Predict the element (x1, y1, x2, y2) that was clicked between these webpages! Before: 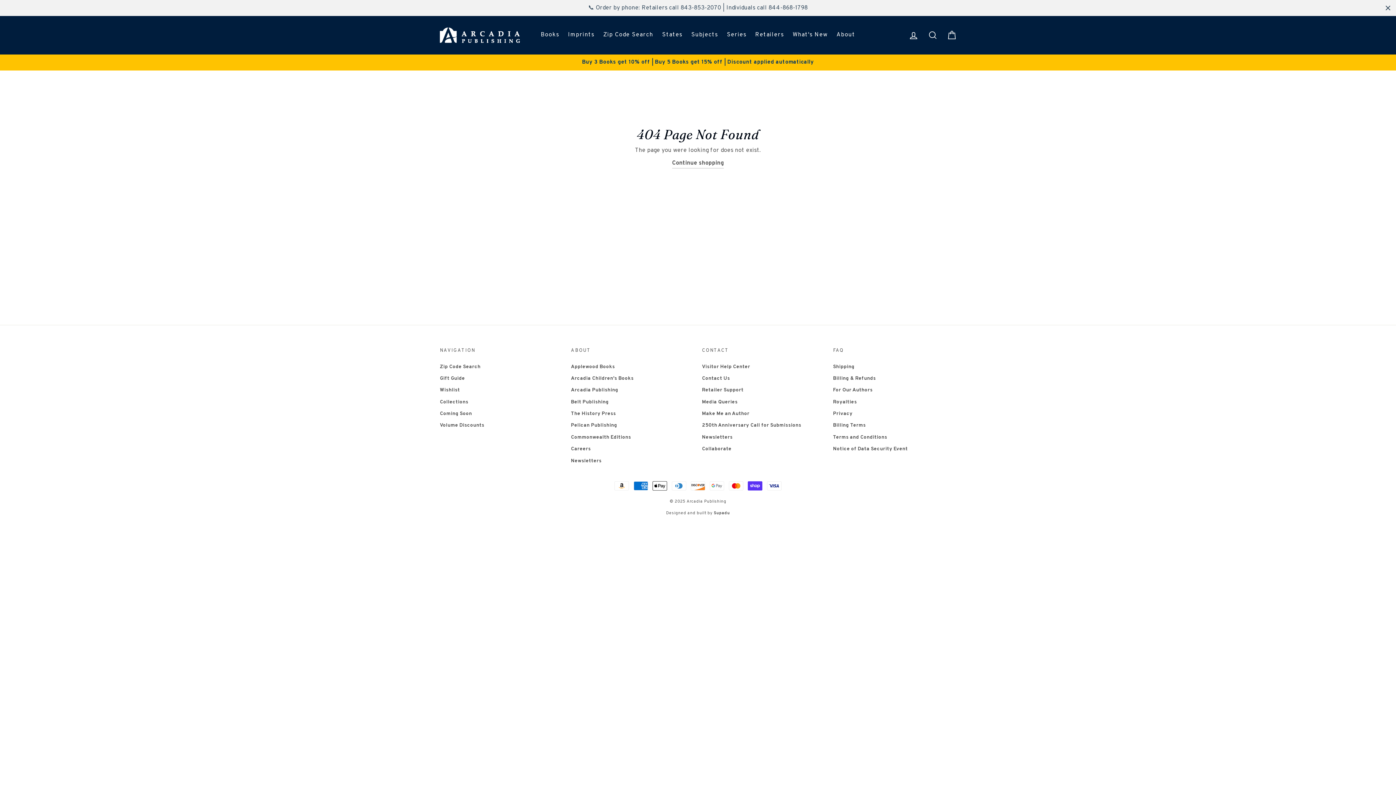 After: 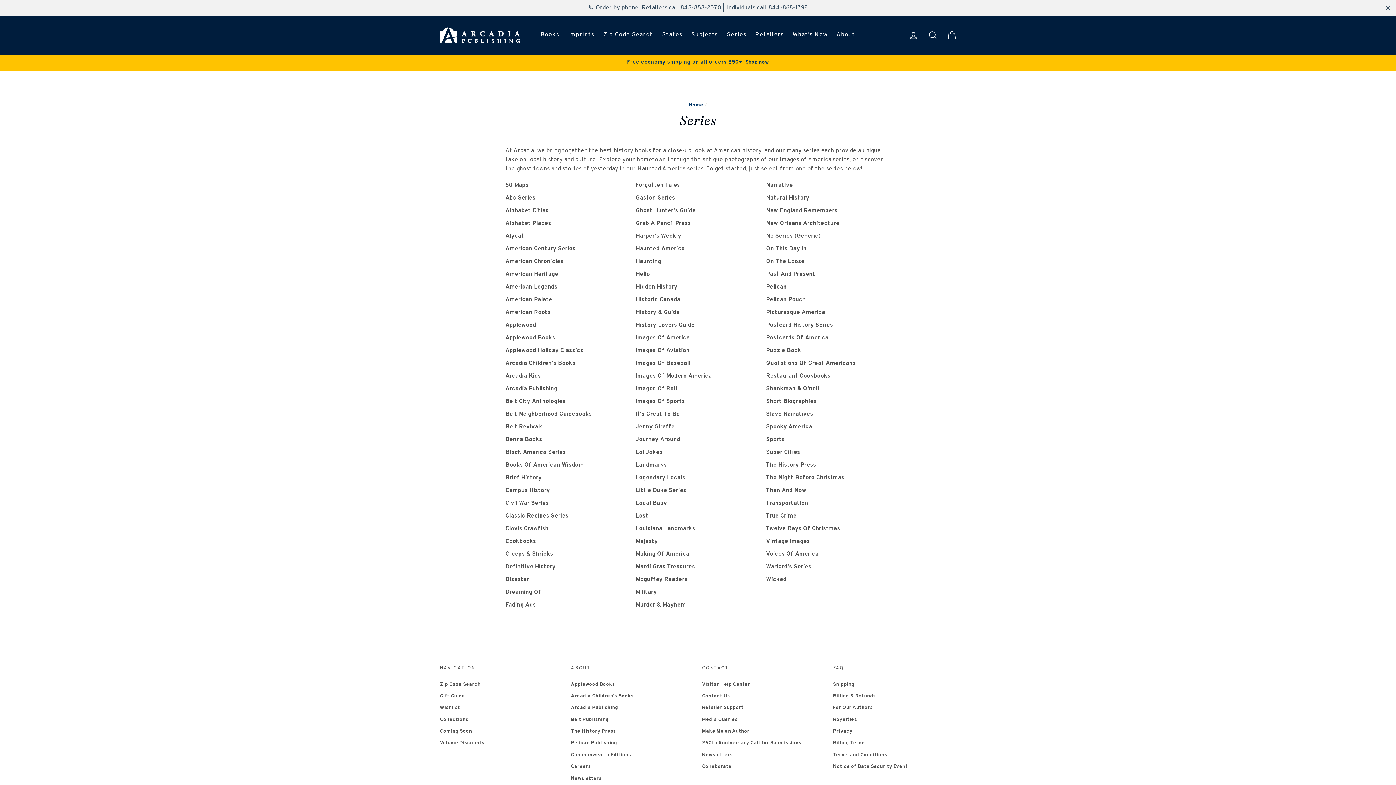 Action: label: Series bbox: (723, 27, 750, 42)